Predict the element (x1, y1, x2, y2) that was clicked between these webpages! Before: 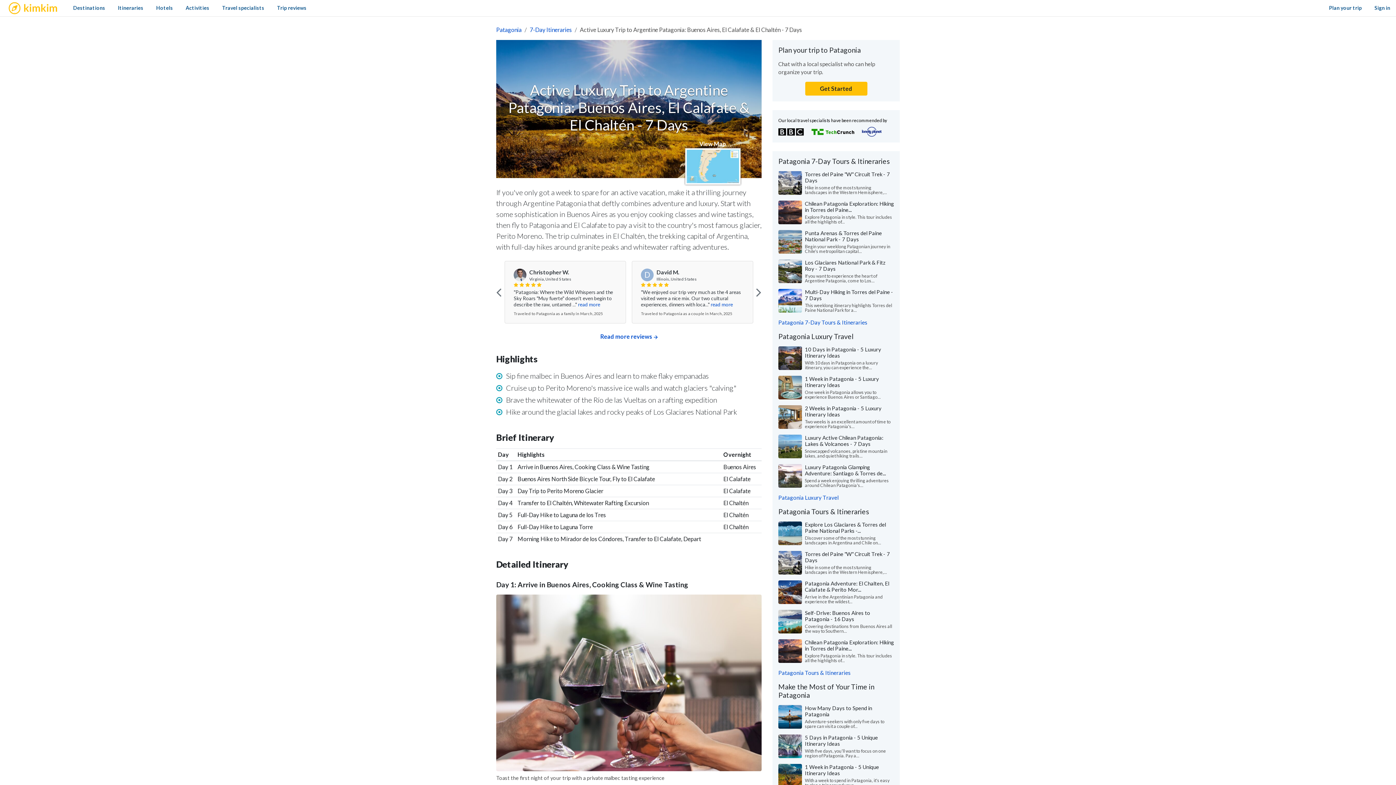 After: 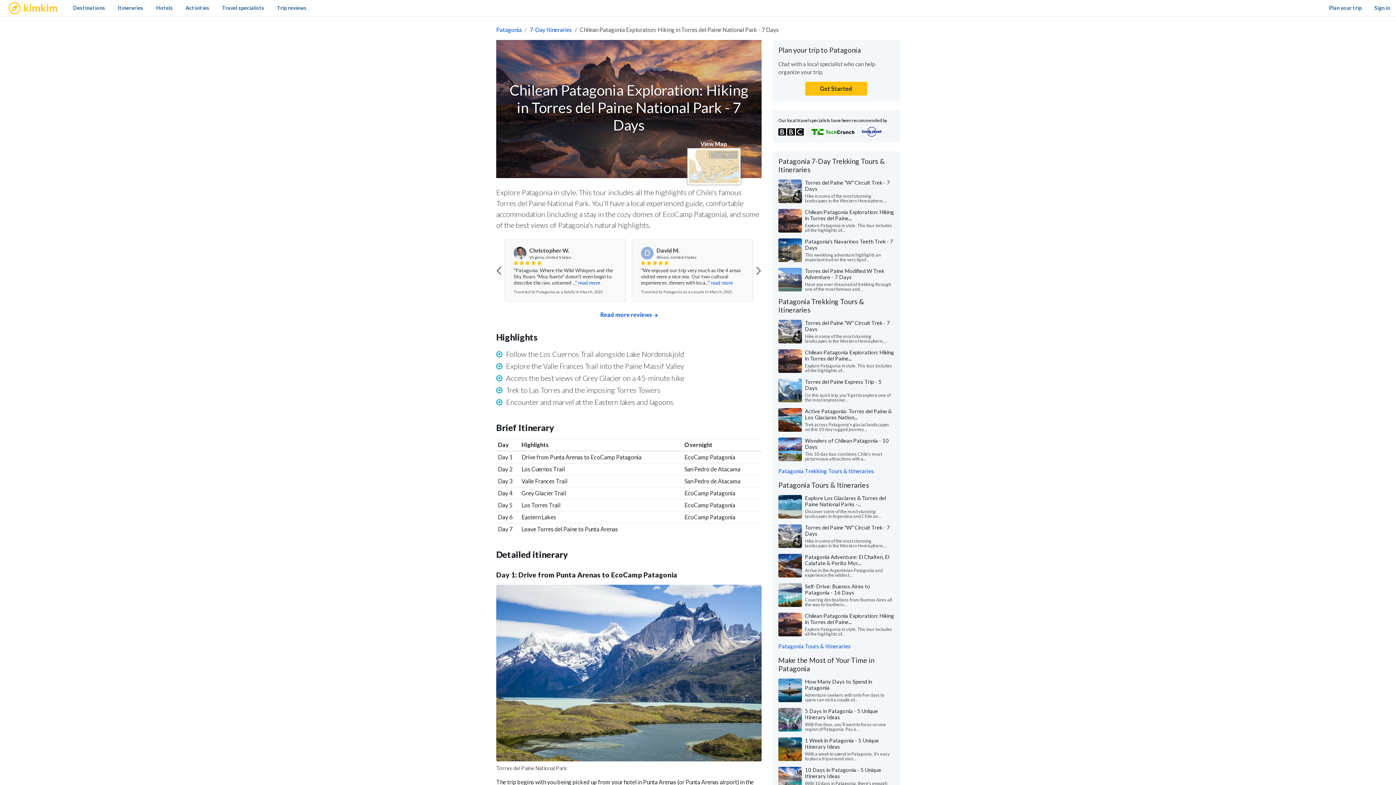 Action: bbox: (805, 200, 894, 213) label: Chilean Patagonia Exploration: Hiking in Torres del Paine...